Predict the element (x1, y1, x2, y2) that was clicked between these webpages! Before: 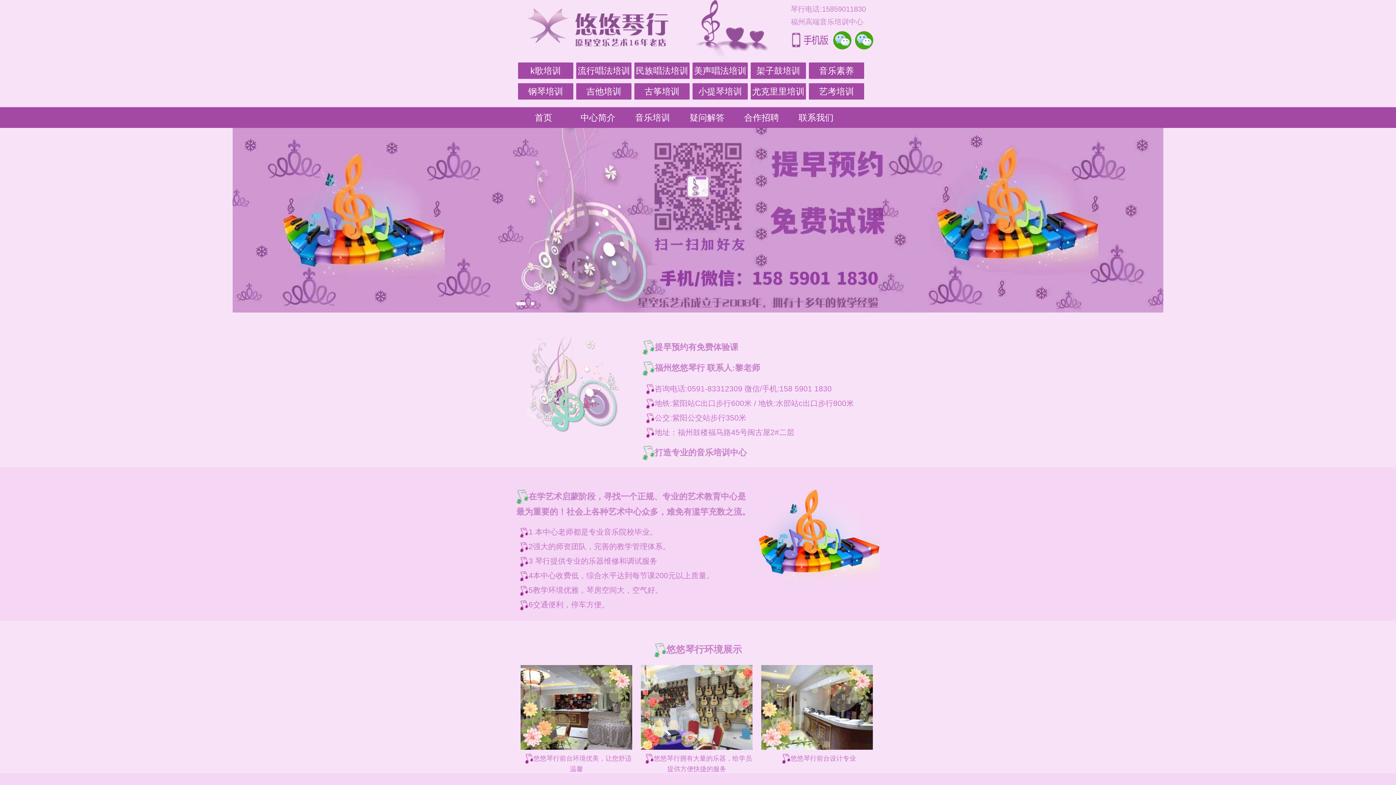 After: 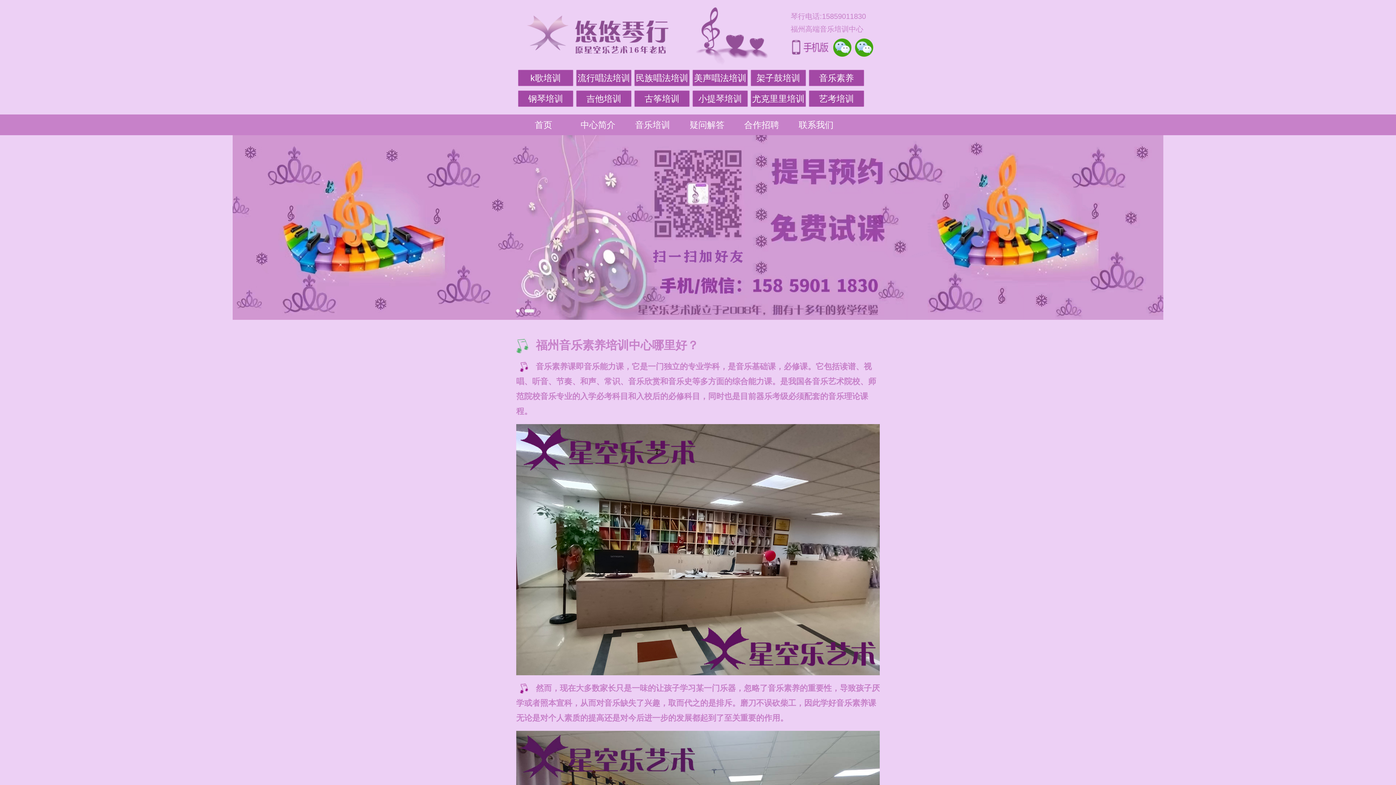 Action: bbox: (809, 62, 864, 78) label: 音乐素养